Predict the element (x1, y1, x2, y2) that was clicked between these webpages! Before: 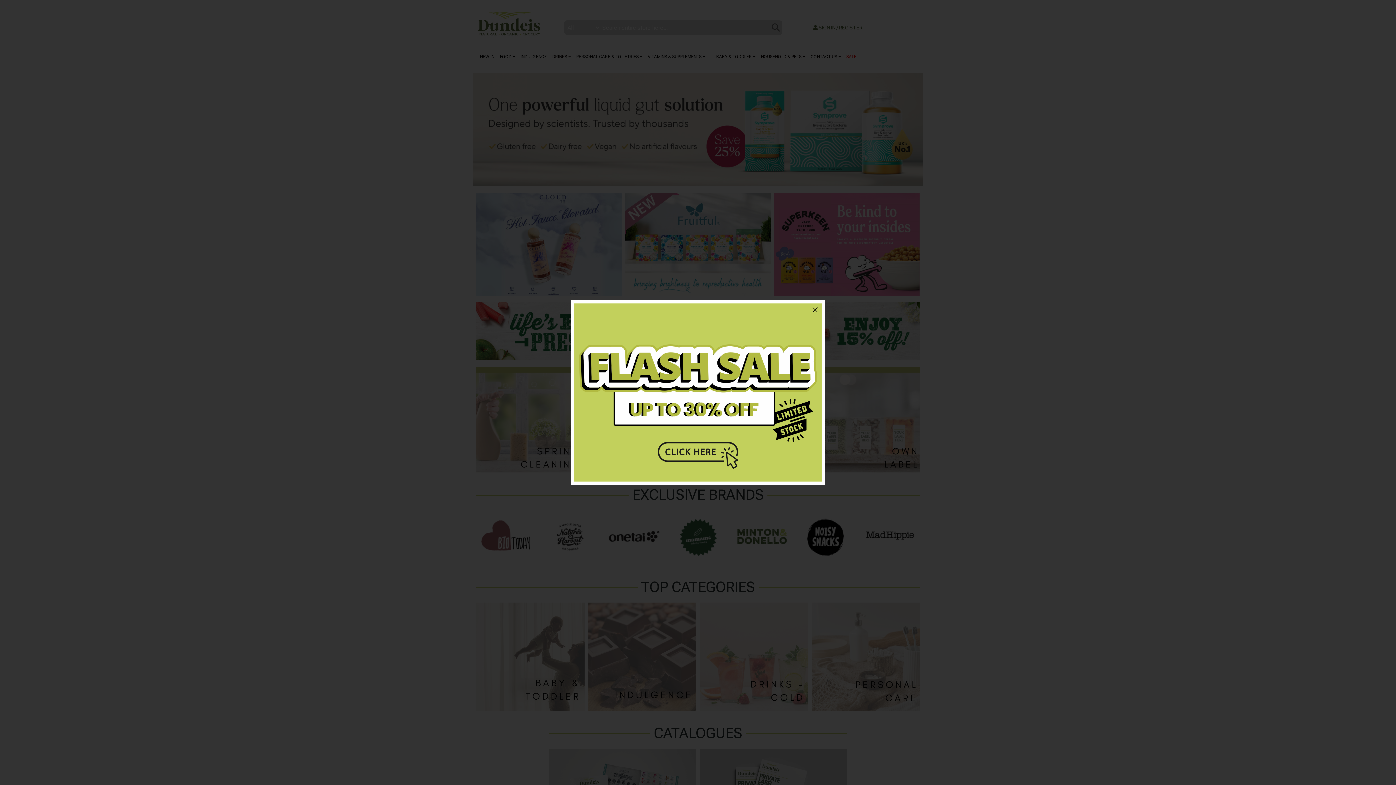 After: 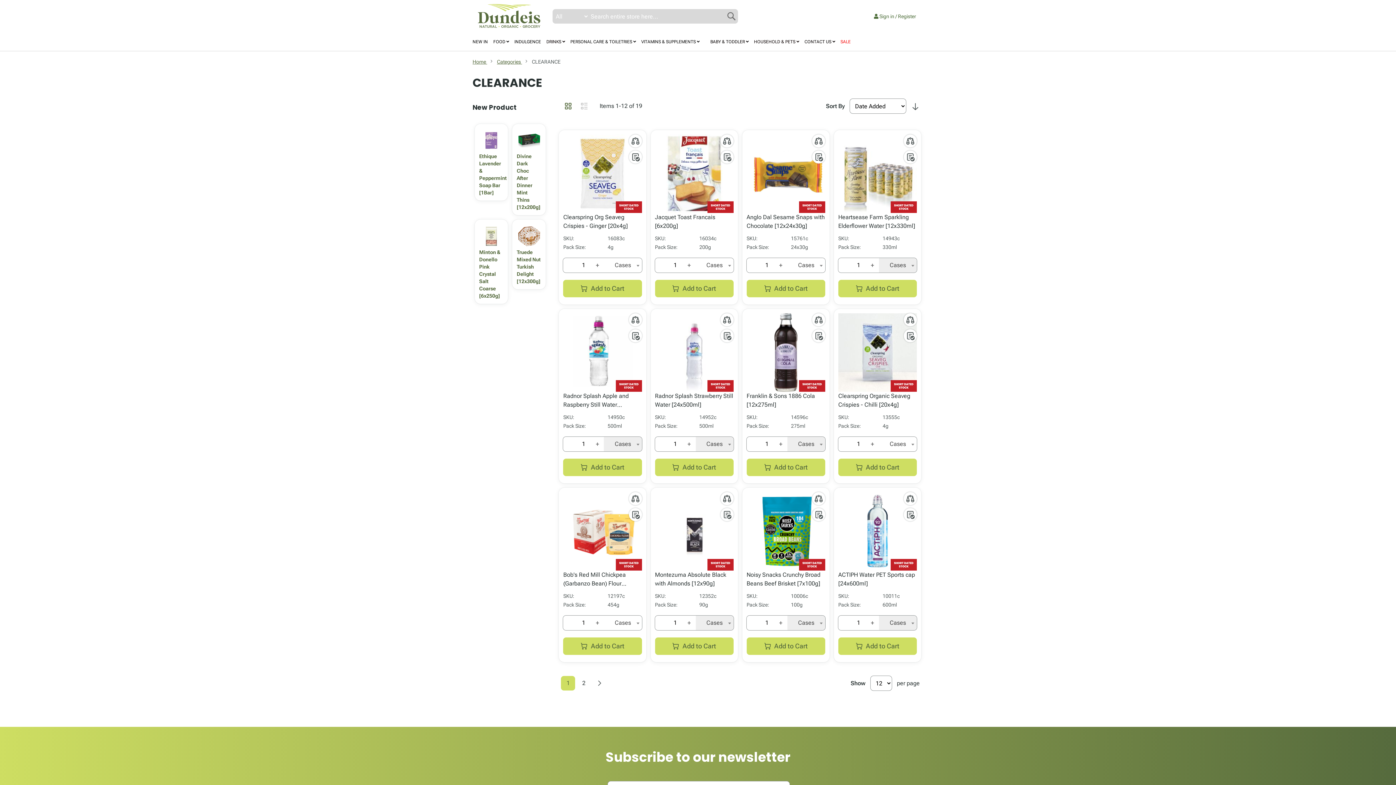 Action: bbox: (574, 303, 821, 481)